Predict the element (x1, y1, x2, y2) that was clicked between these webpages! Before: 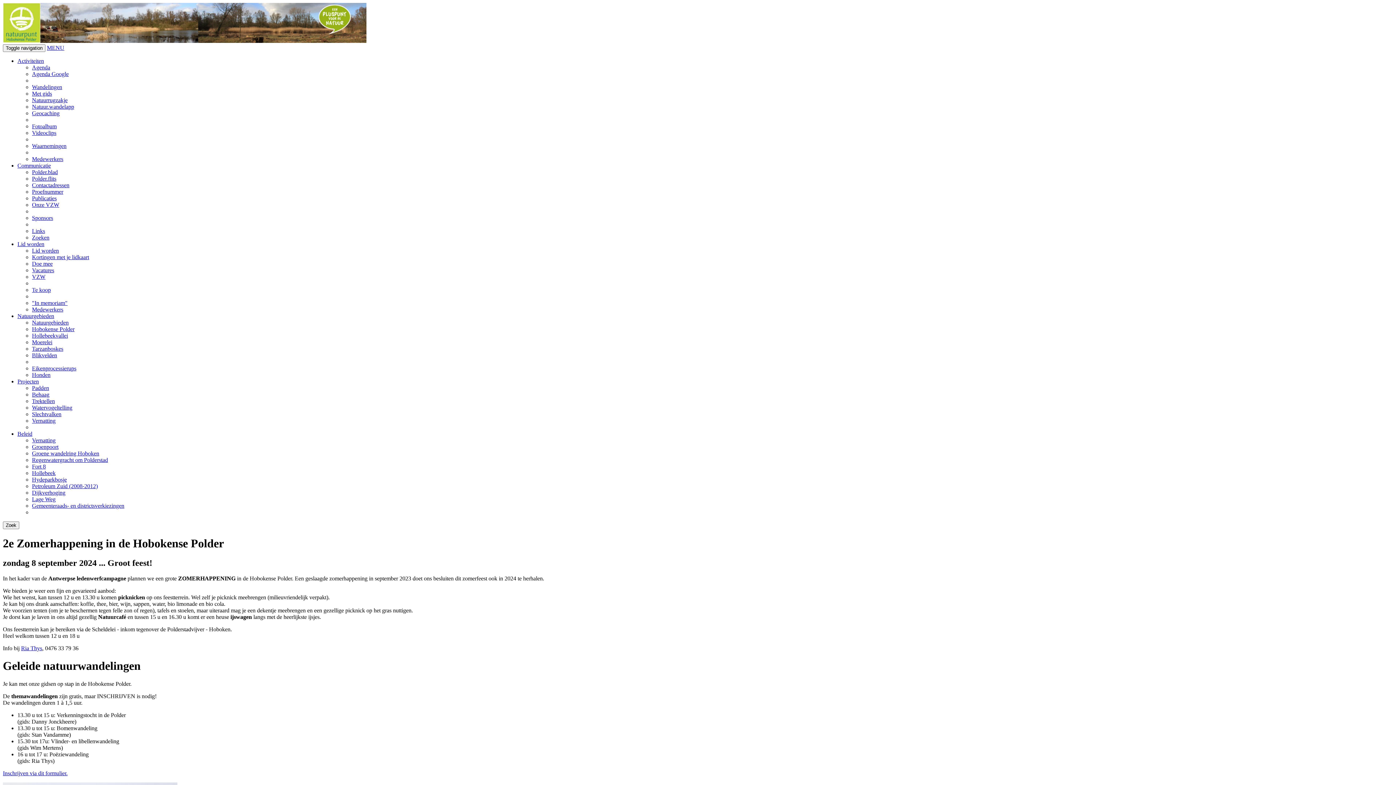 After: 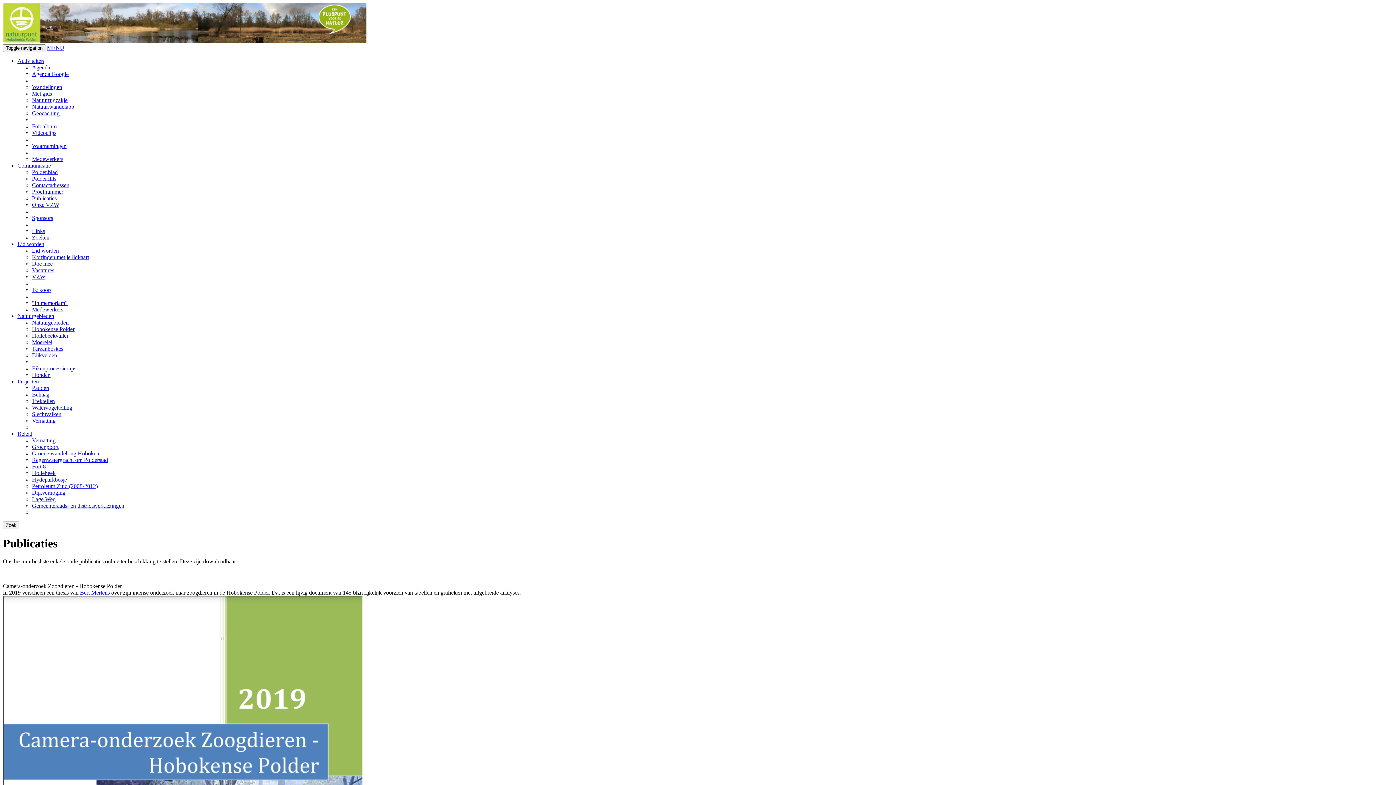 Action: label: Publicaties bbox: (32, 195, 56, 201)